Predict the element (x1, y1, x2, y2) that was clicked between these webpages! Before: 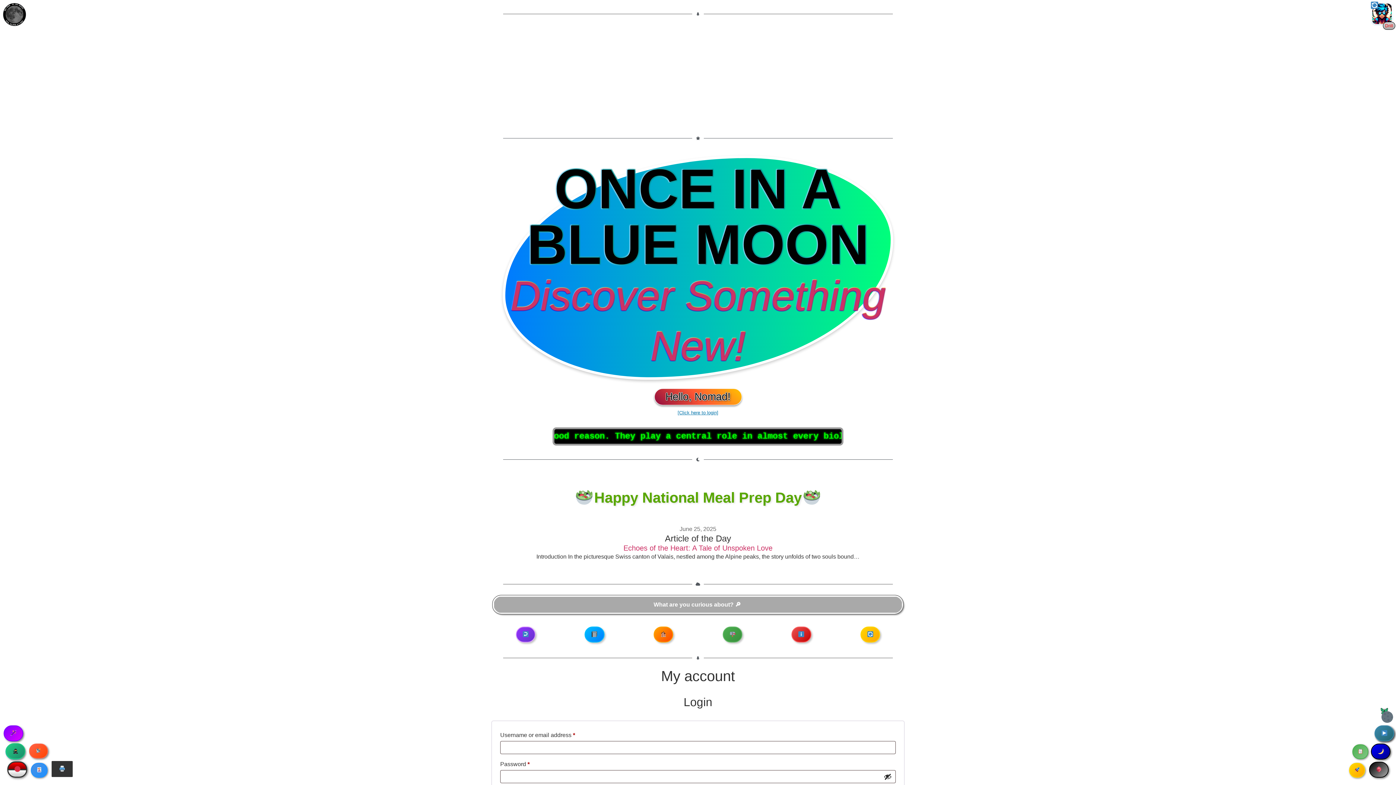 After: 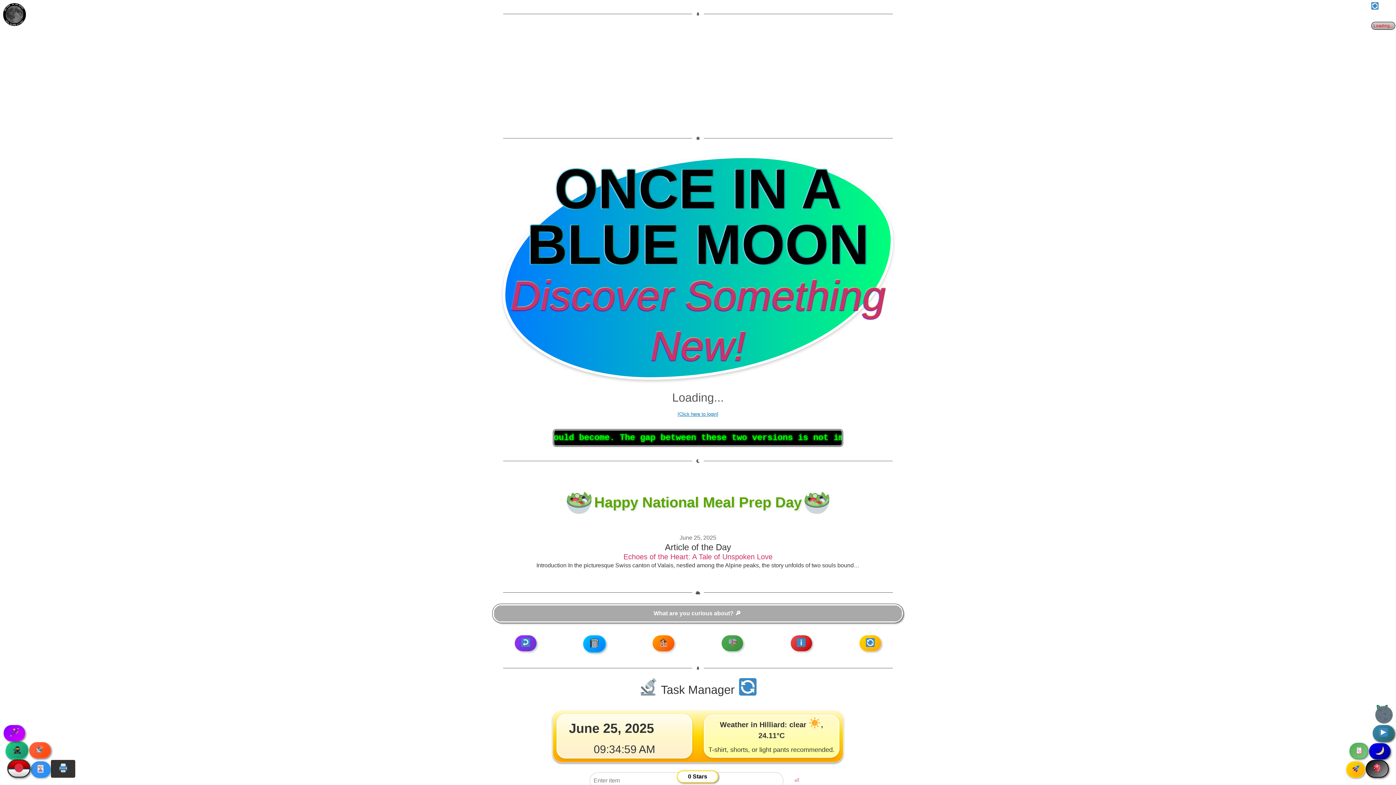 Action: bbox: (1352, 744, 1368, 759)